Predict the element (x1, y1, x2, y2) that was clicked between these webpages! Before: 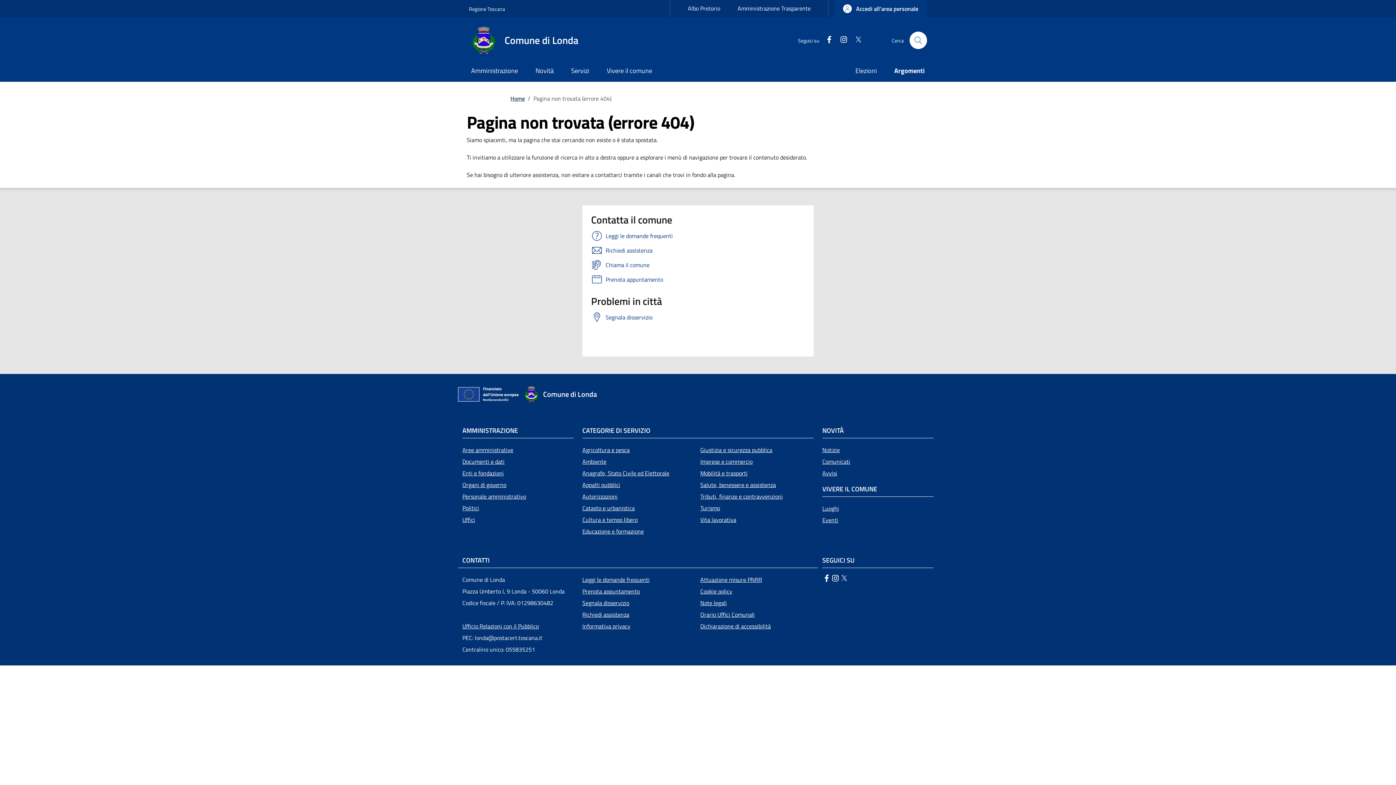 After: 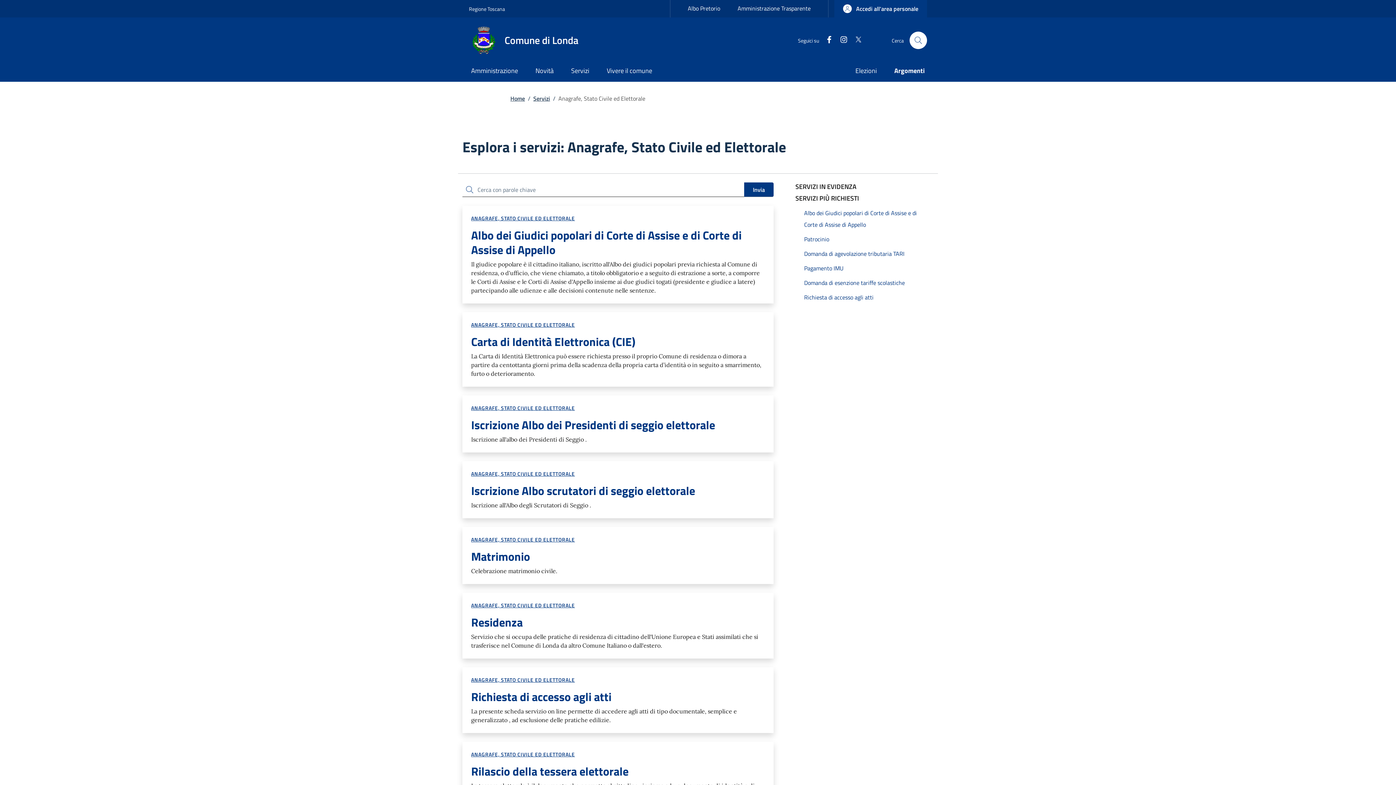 Action: label: Anagrafe, Stato Civile ed Elettorale bbox: (582, 467, 695, 479)